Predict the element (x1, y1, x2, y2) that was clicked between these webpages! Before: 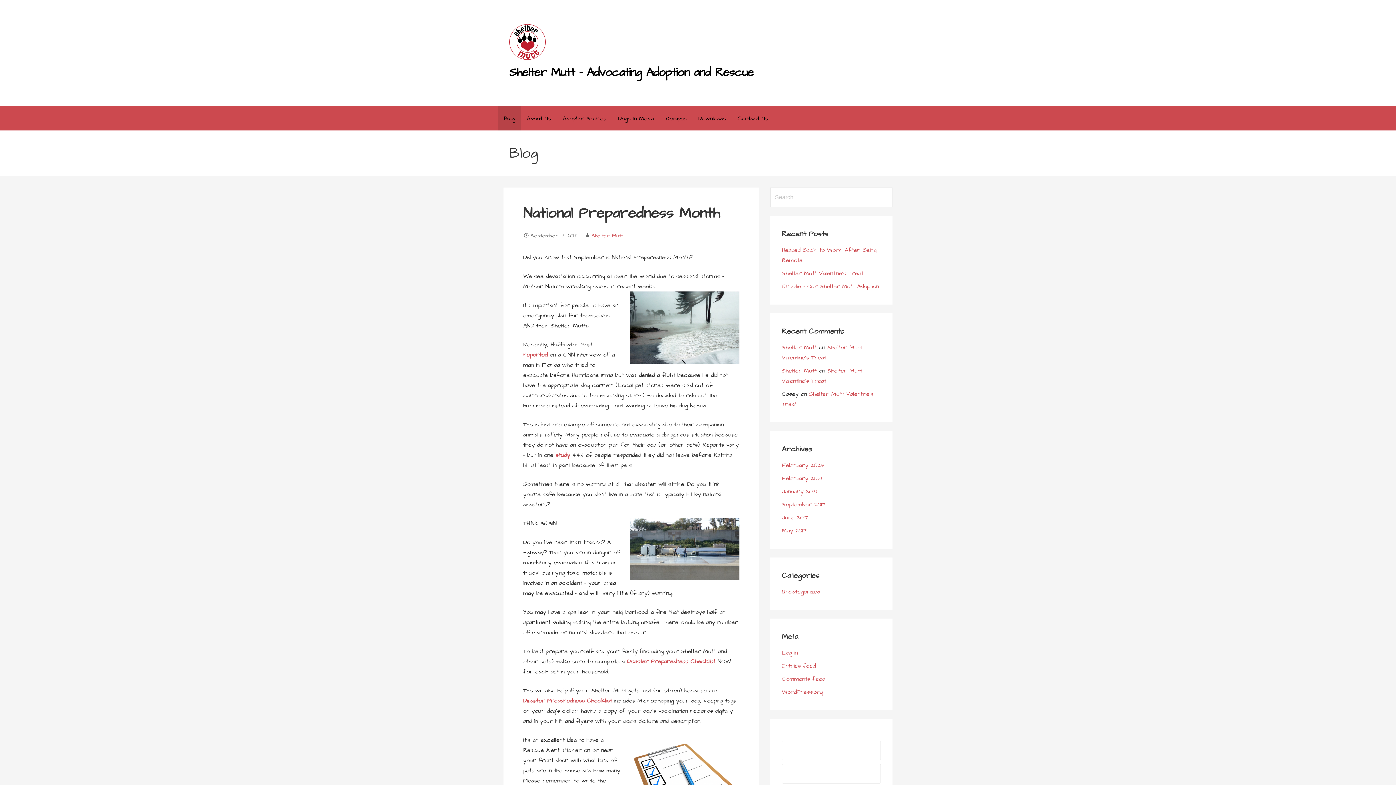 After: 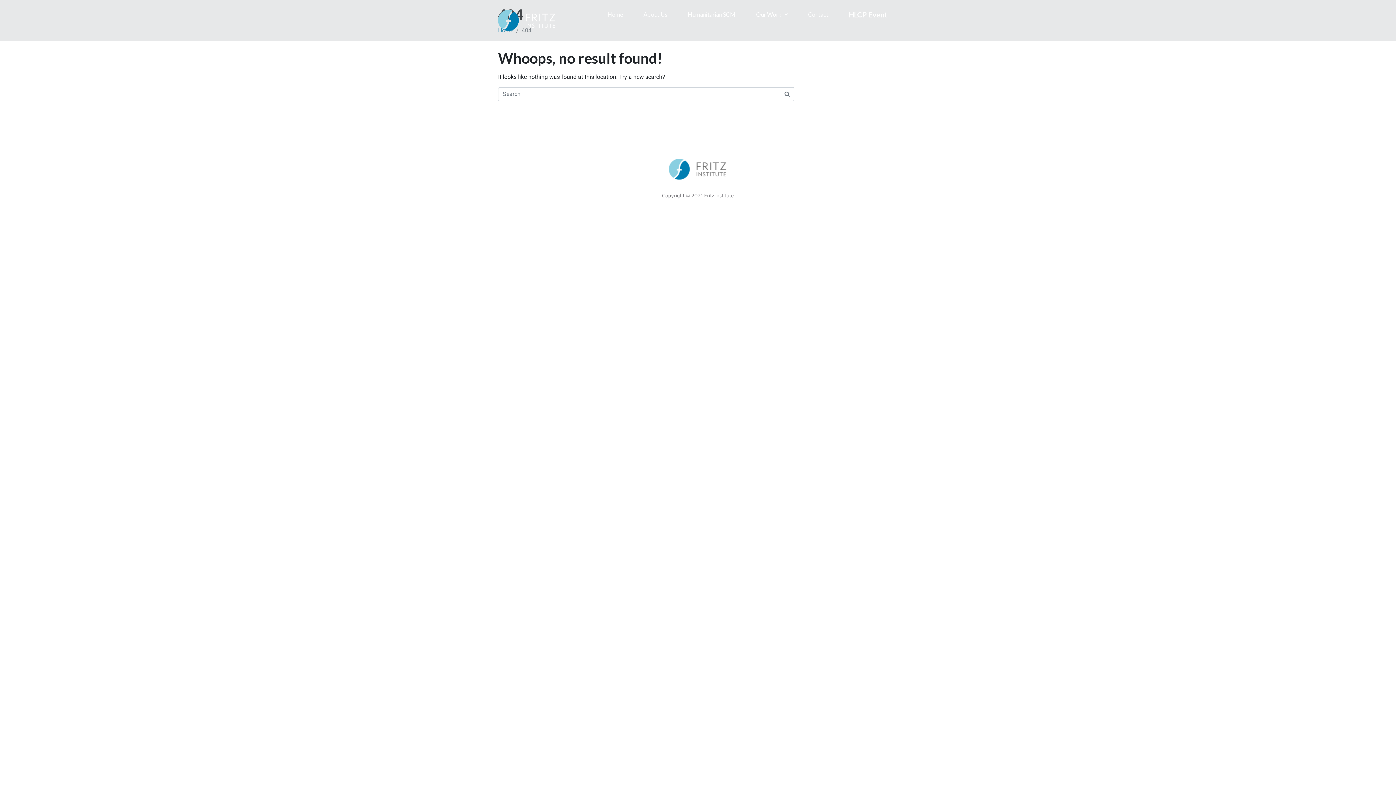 Action: bbox: (555, 451, 570, 459) label: study